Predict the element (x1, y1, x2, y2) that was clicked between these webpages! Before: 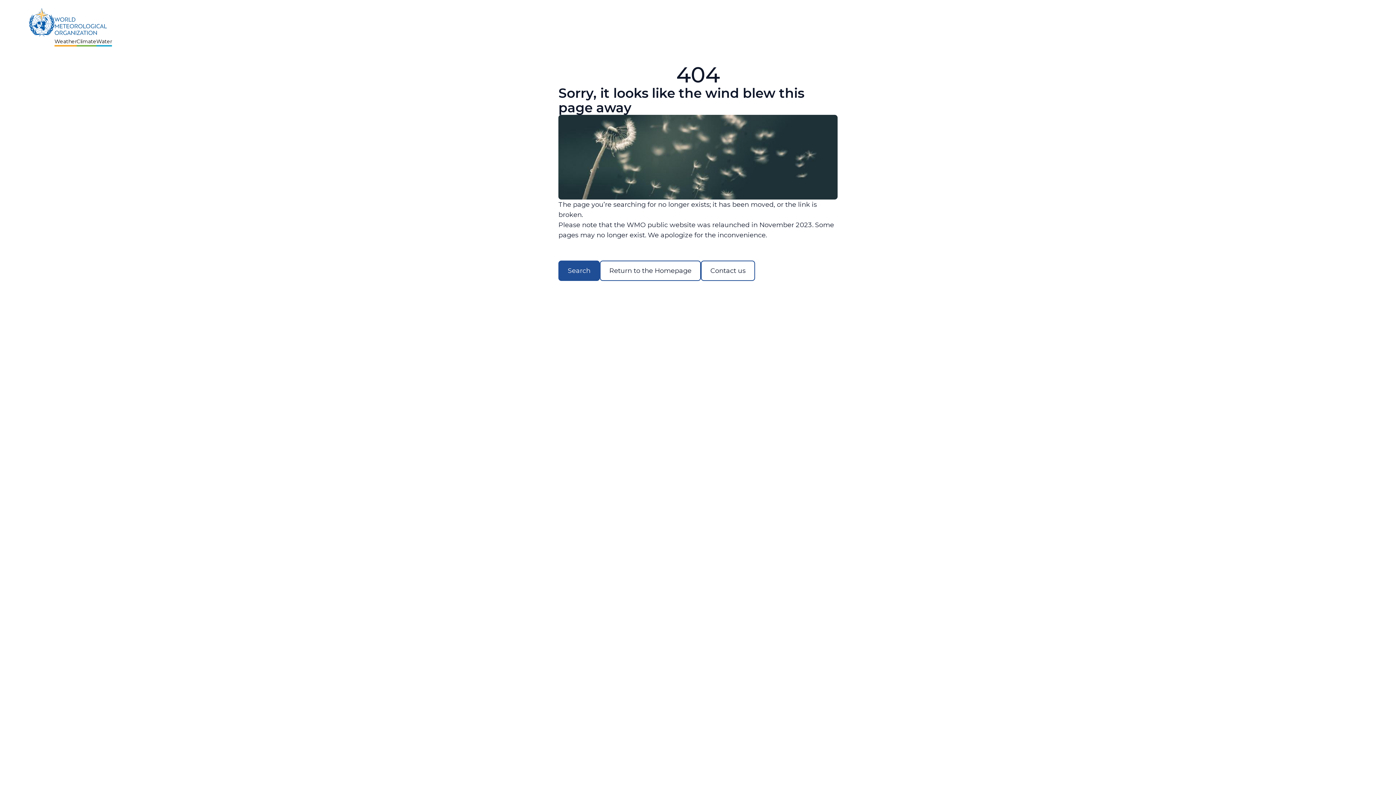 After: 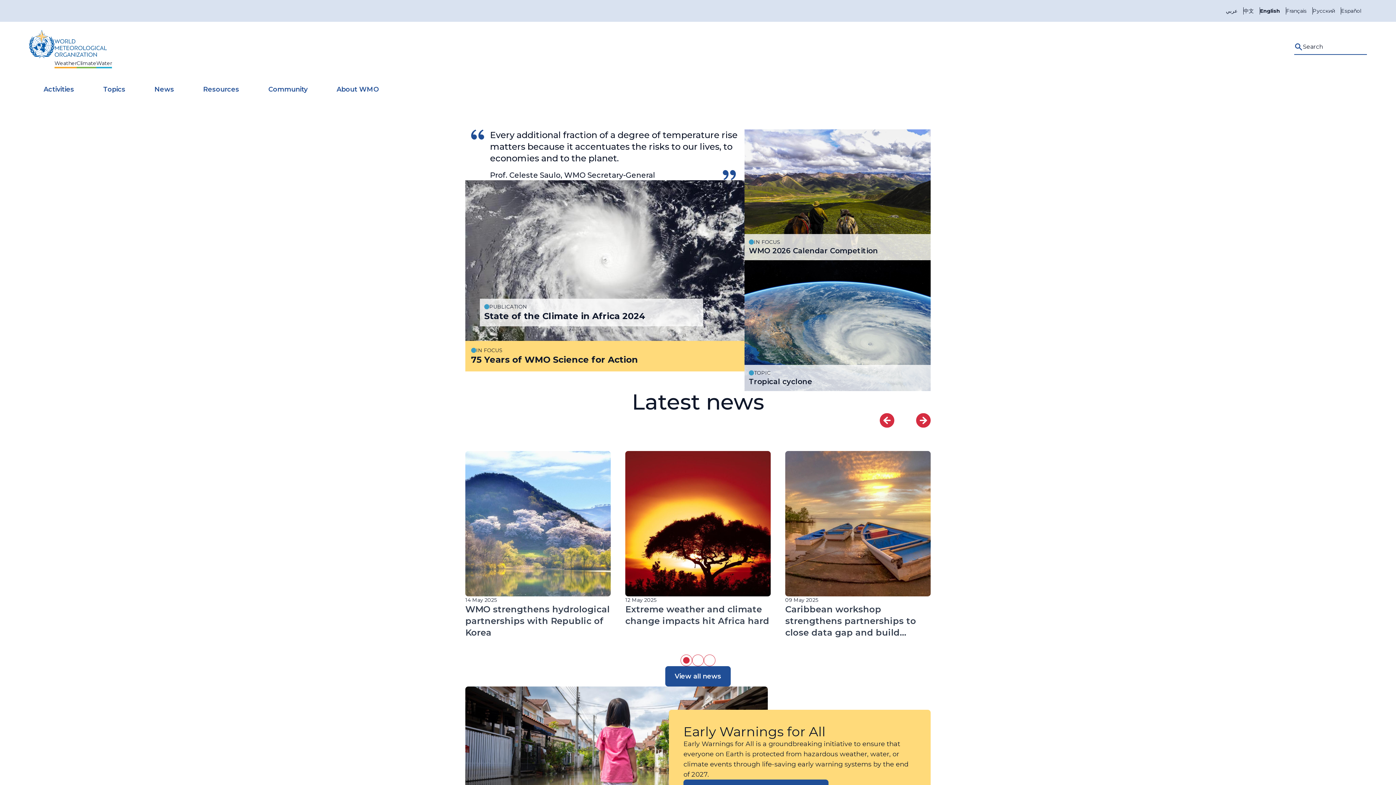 Action: label: Weather
Climate
Water bbox: (29, 7, 112, 43)